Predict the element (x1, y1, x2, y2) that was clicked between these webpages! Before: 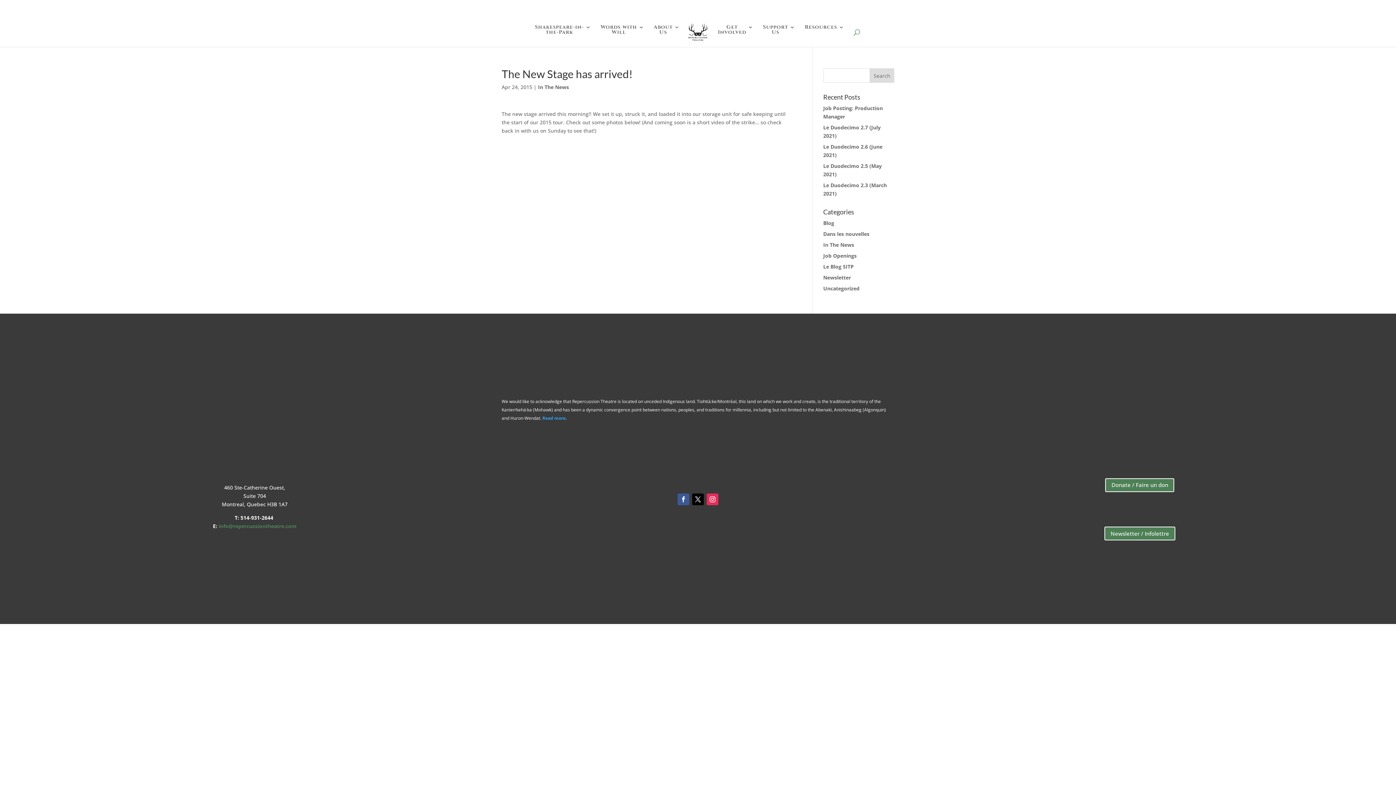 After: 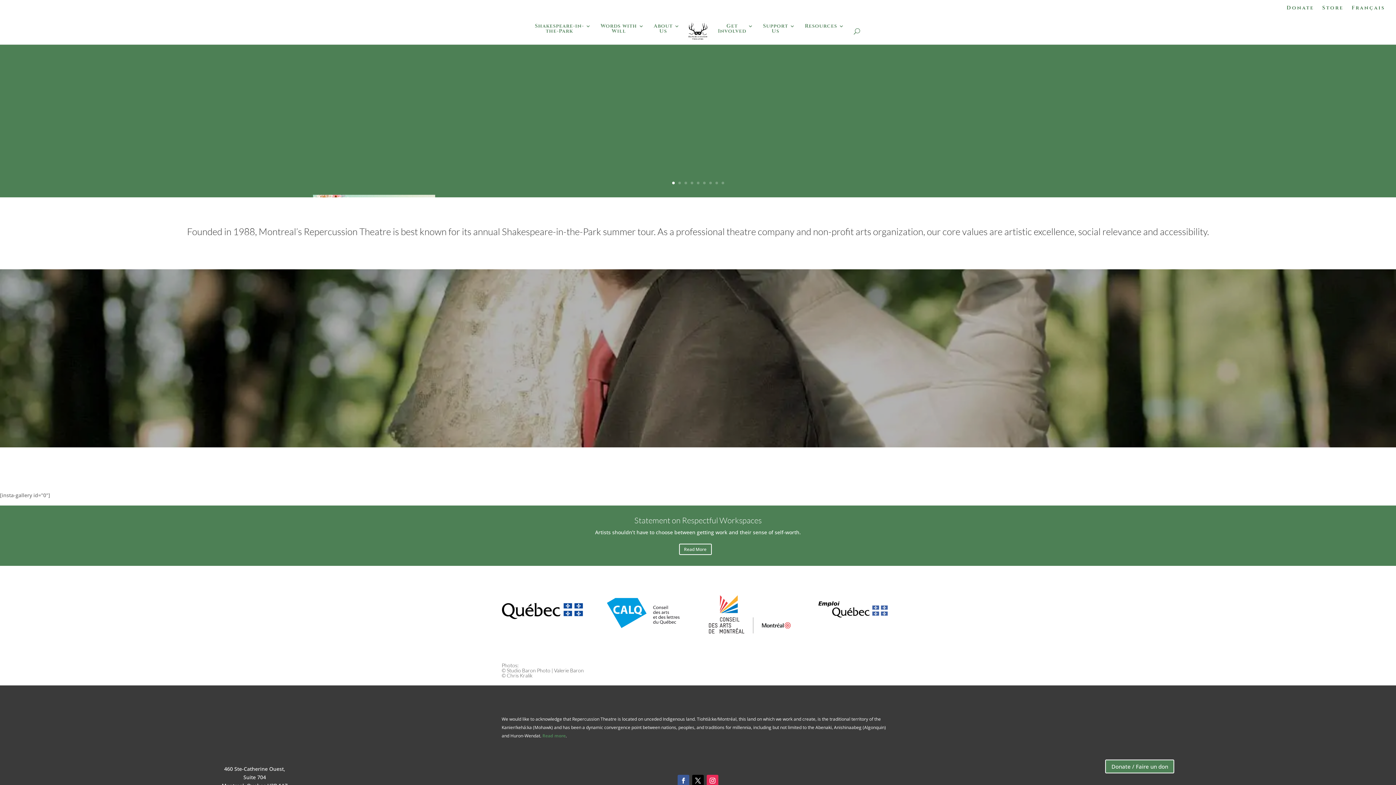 Action: bbox: (688, 22, 708, 46)